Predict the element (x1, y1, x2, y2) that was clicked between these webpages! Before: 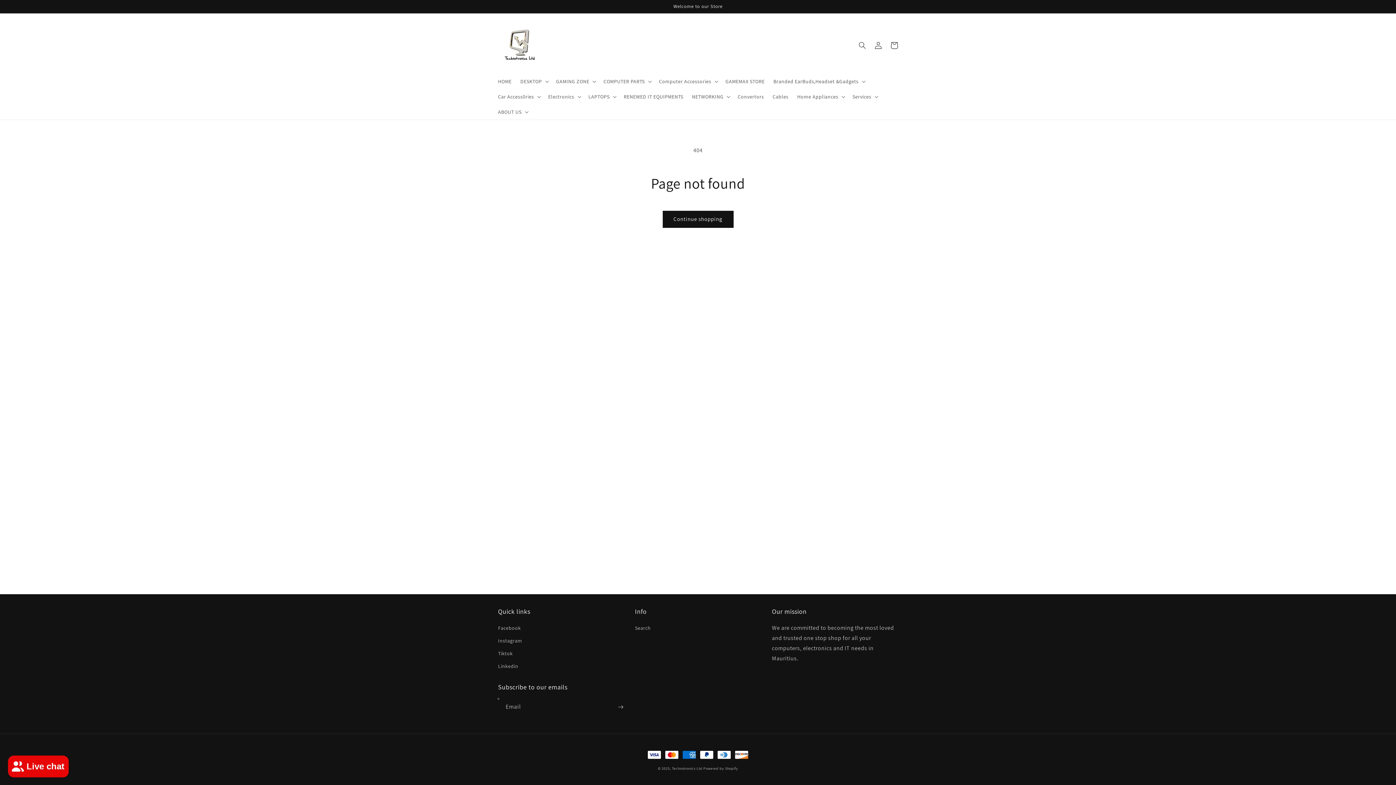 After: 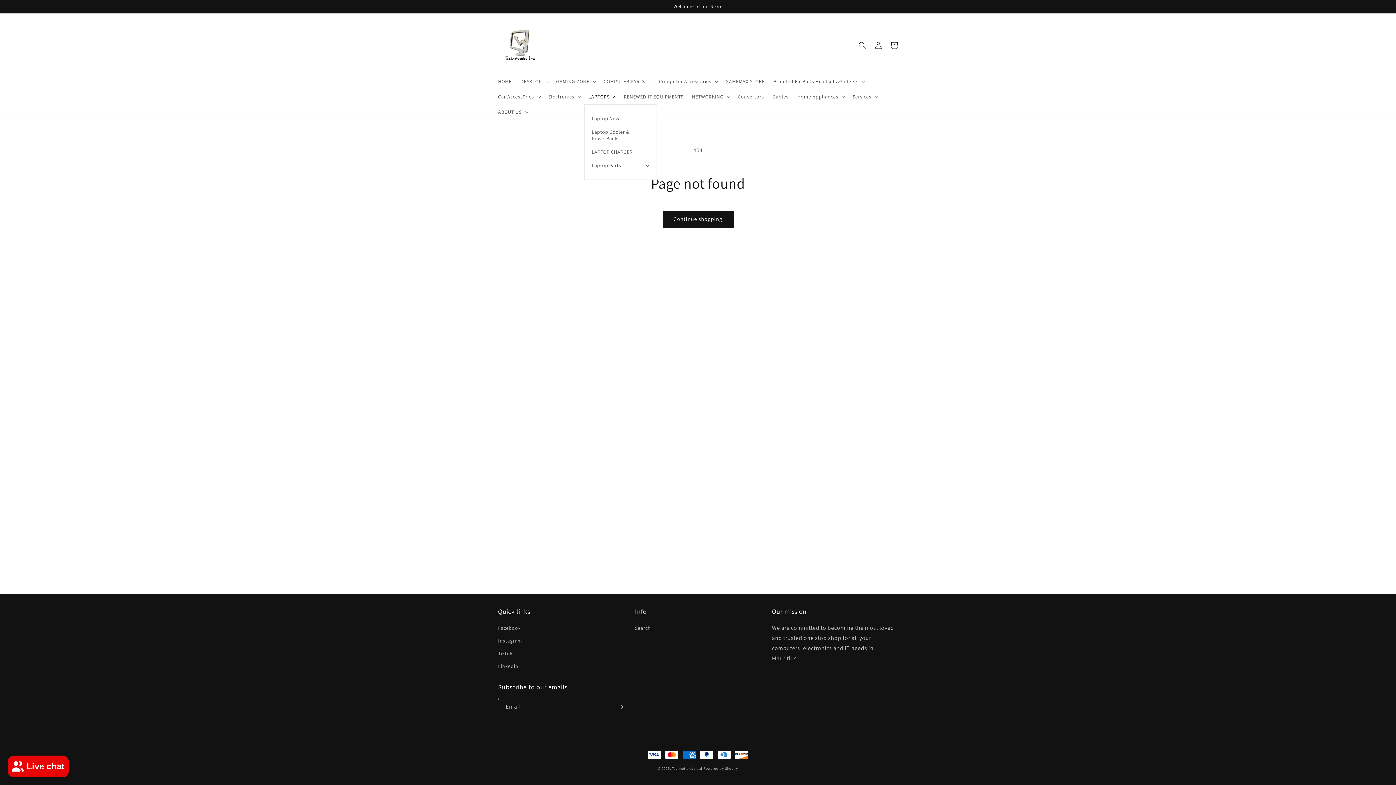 Action: bbox: (584, 88, 619, 104) label: LAPTOPS